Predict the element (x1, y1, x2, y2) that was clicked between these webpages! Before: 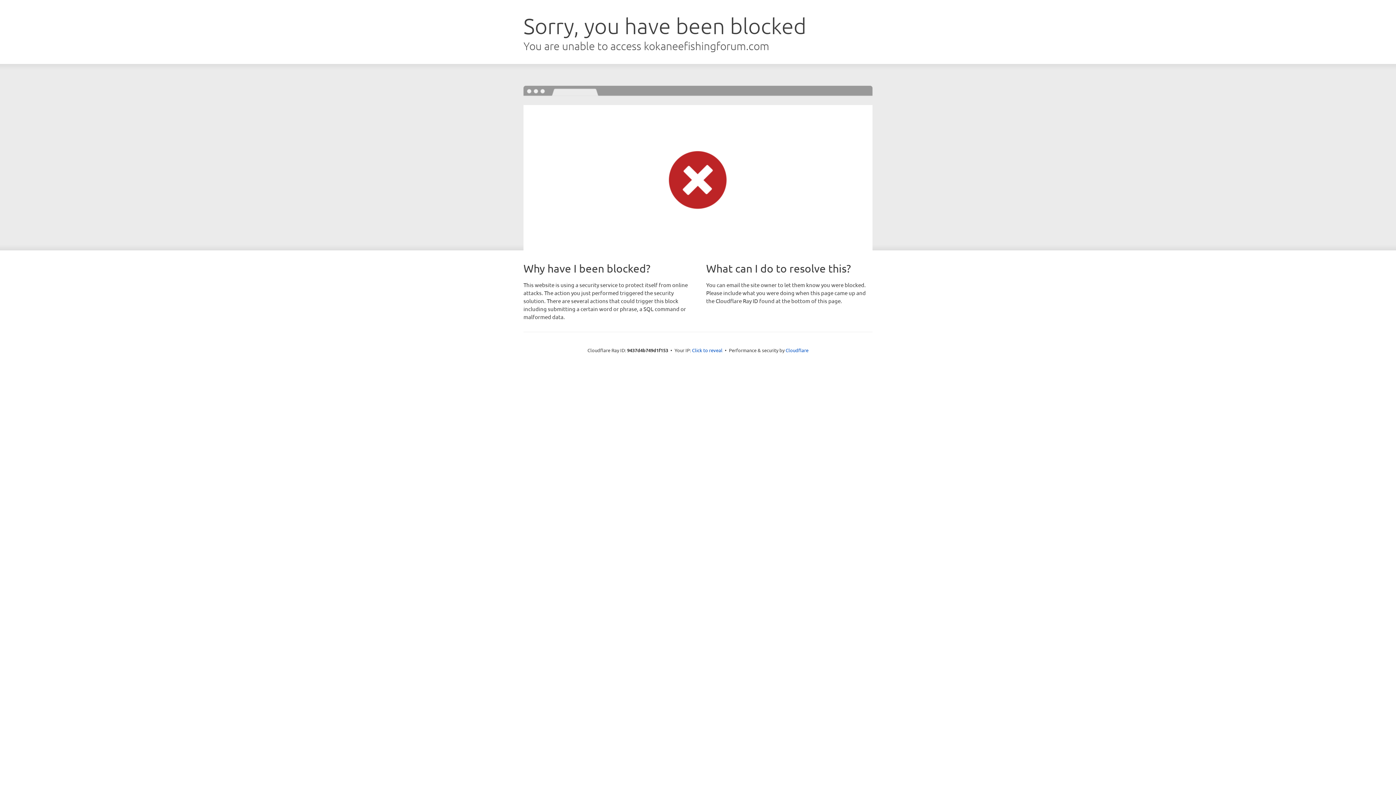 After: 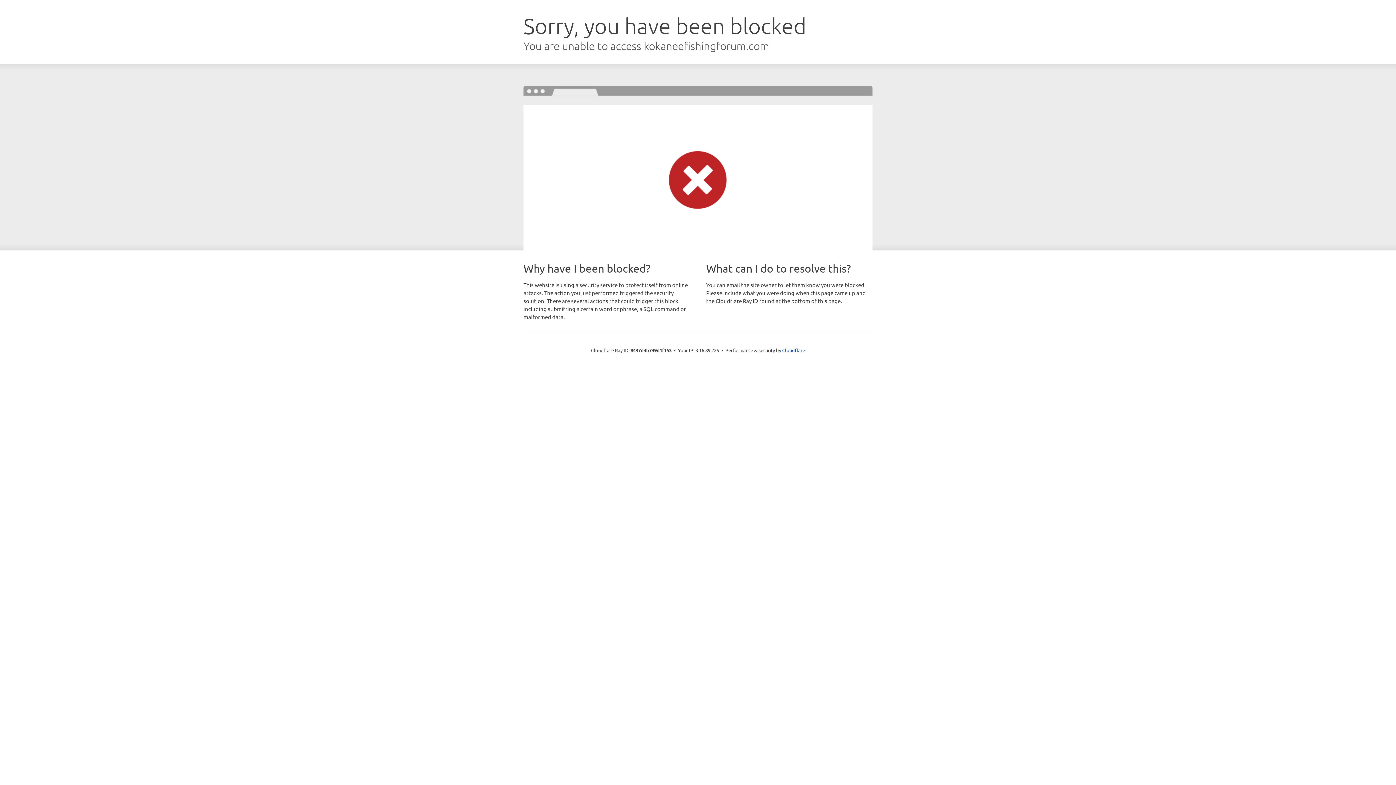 Action: bbox: (692, 346, 722, 353) label: Click to reveal